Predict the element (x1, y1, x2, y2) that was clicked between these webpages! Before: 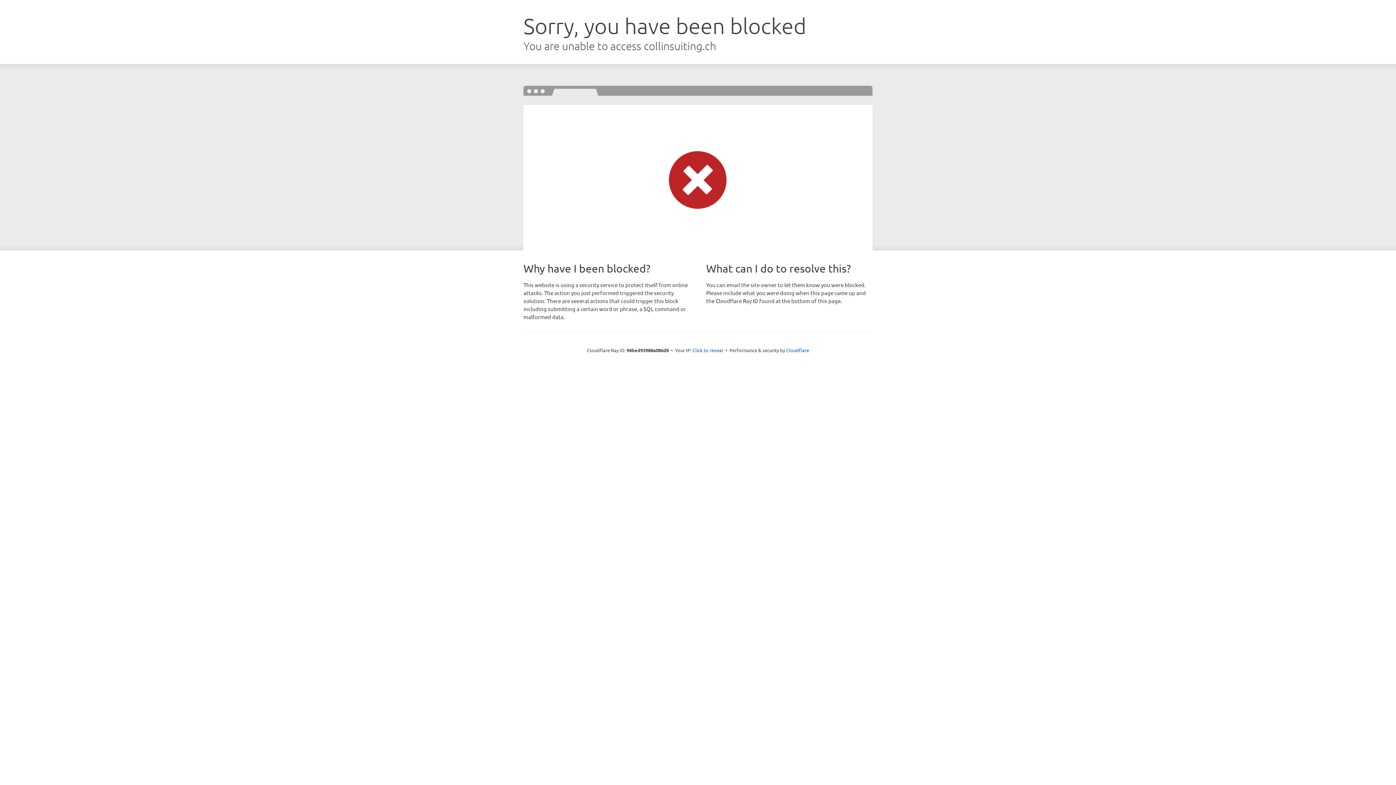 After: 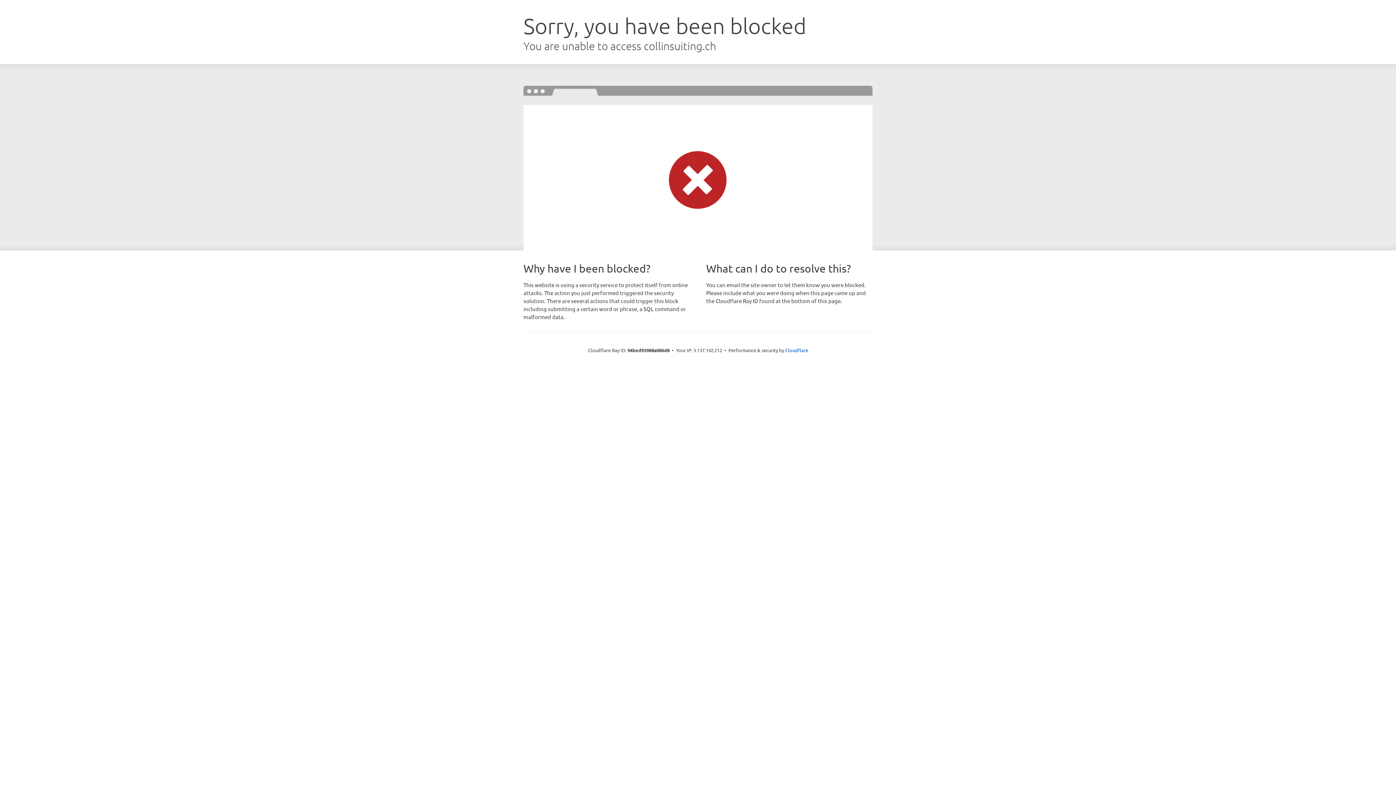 Action: label: Click to reveal bbox: (692, 346, 723, 353)